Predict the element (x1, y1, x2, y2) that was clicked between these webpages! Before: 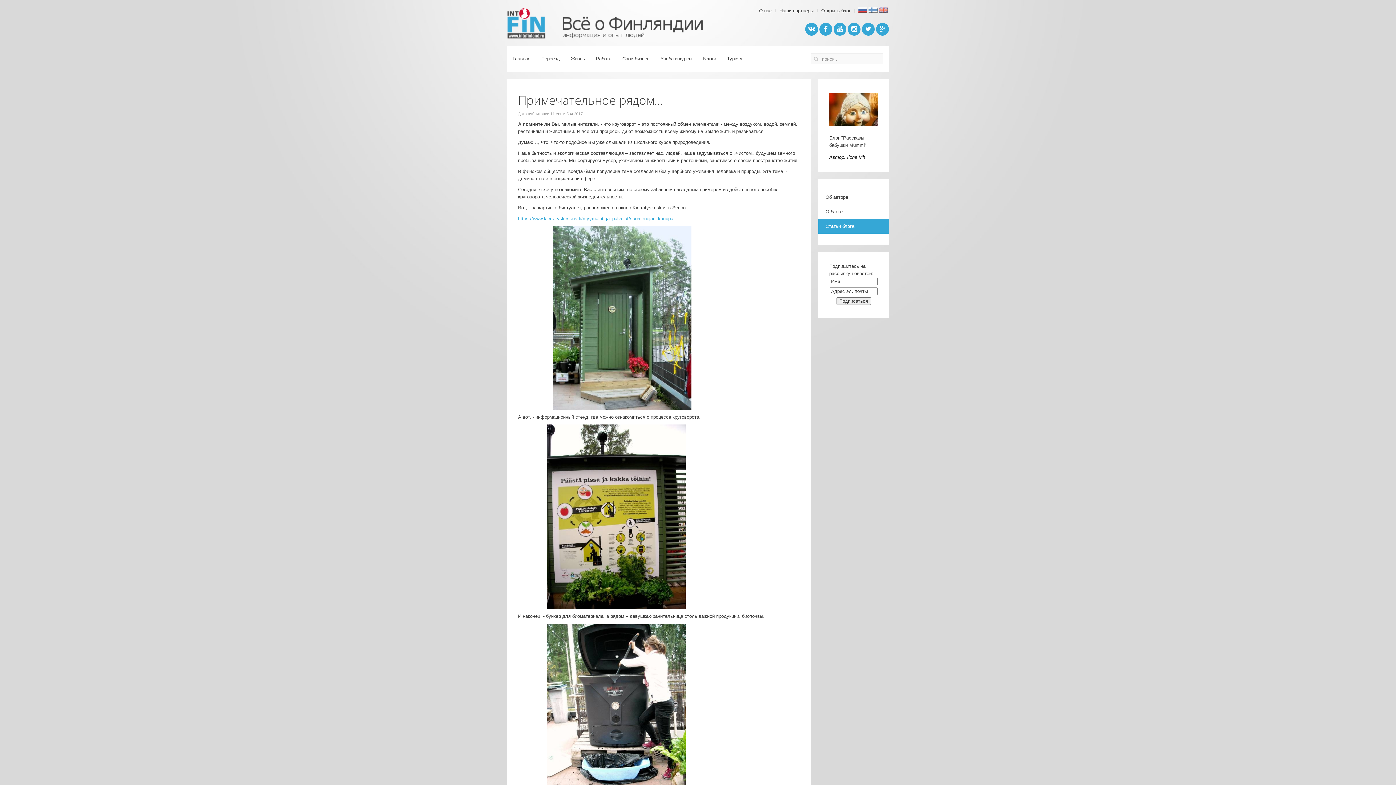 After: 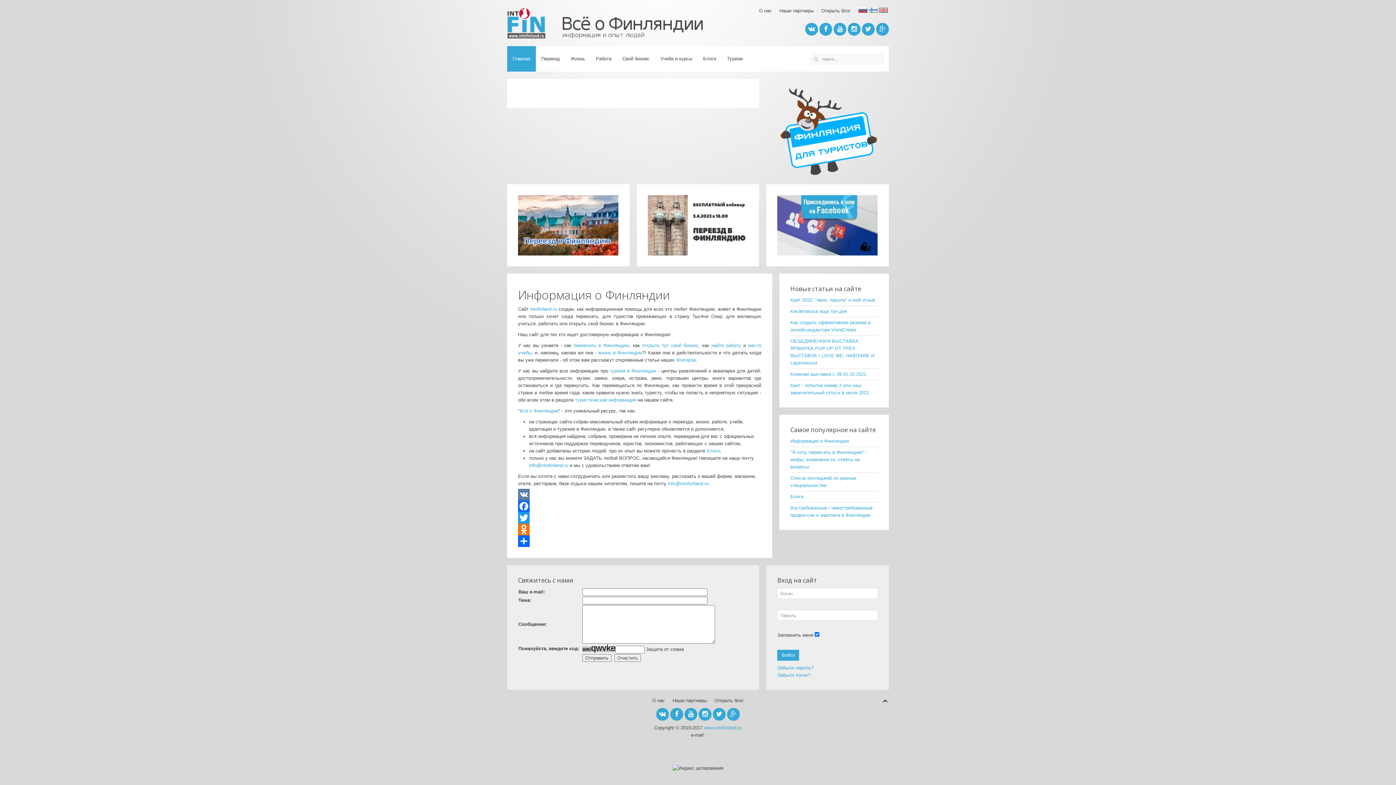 Action: bbox: (858, 7, 867, 12)